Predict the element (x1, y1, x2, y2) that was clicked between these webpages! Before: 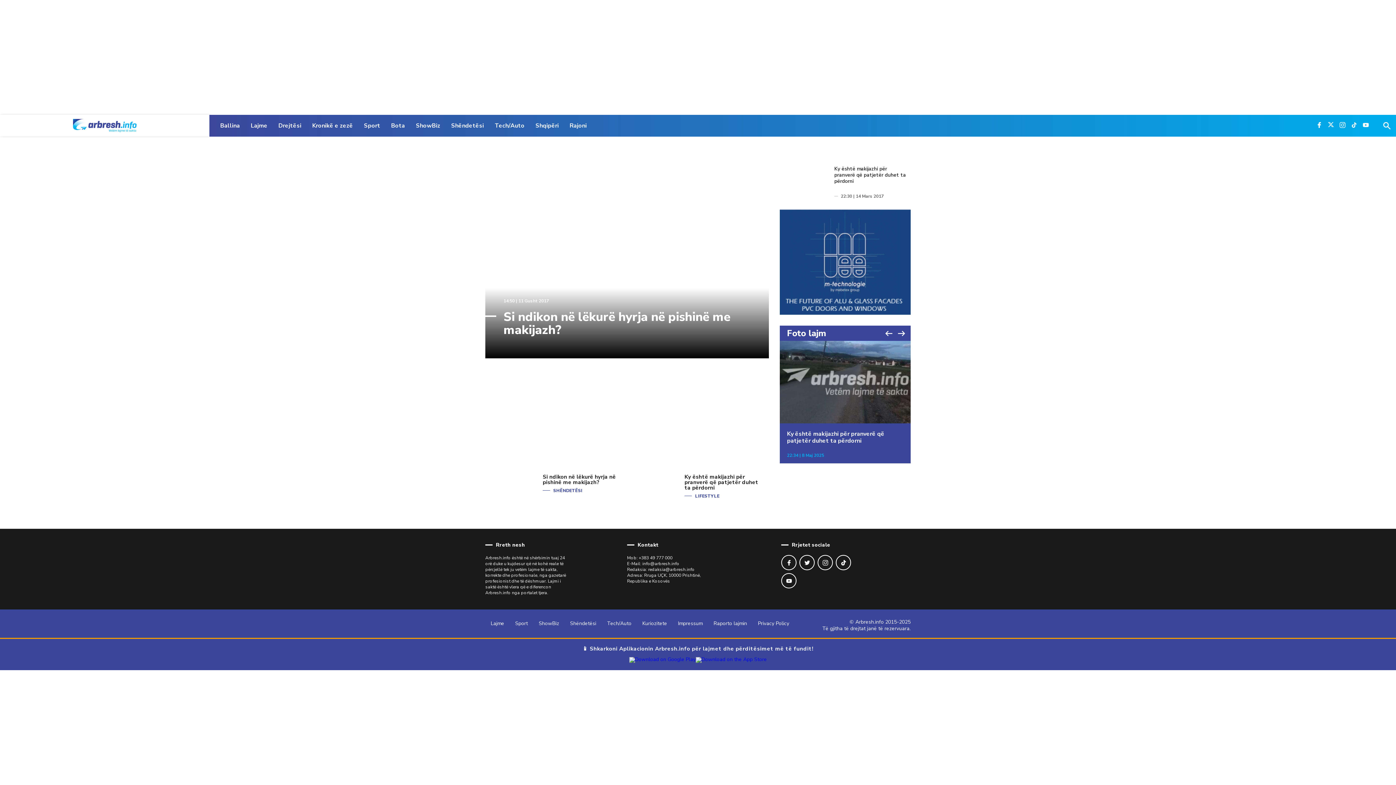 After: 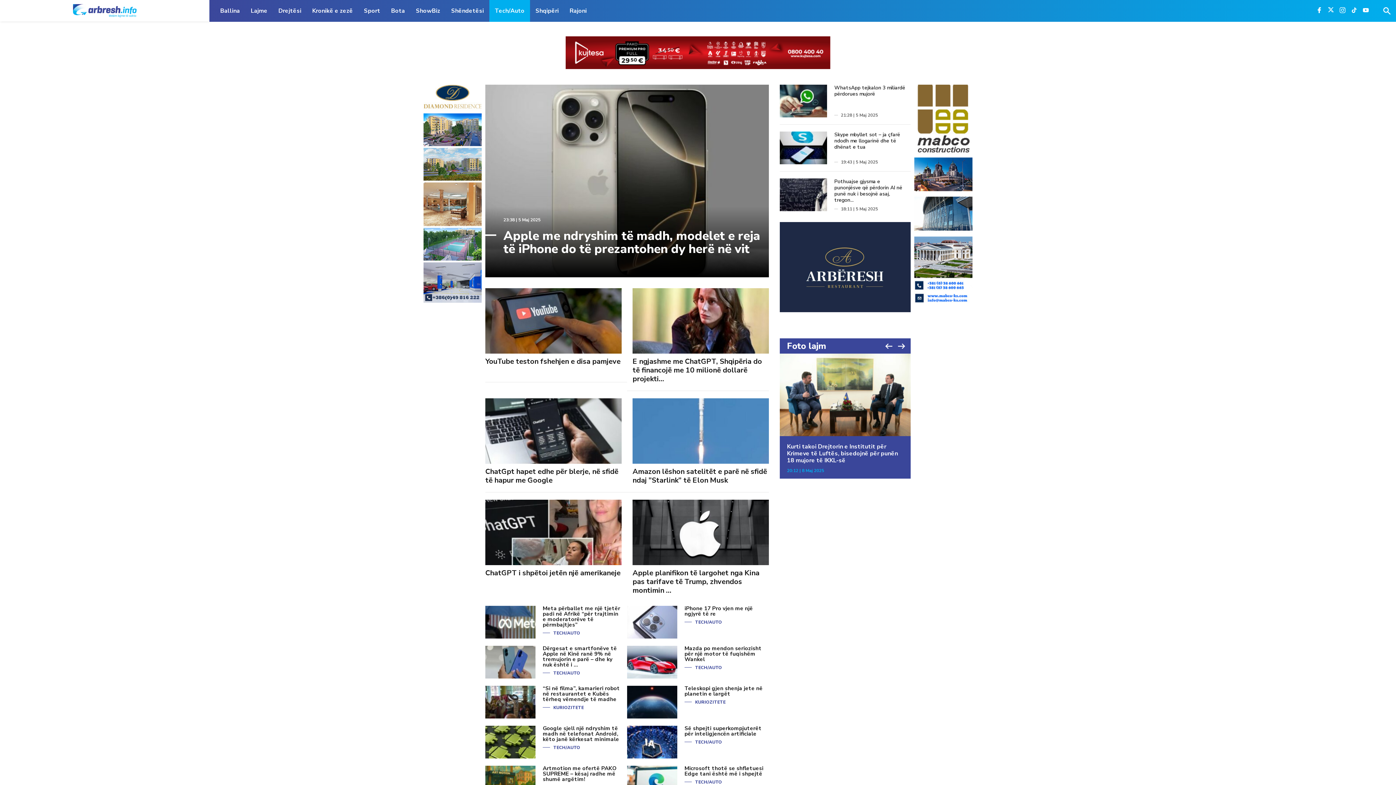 Action: bbox: (489, 114, 530, 136) label: Tech/Auto